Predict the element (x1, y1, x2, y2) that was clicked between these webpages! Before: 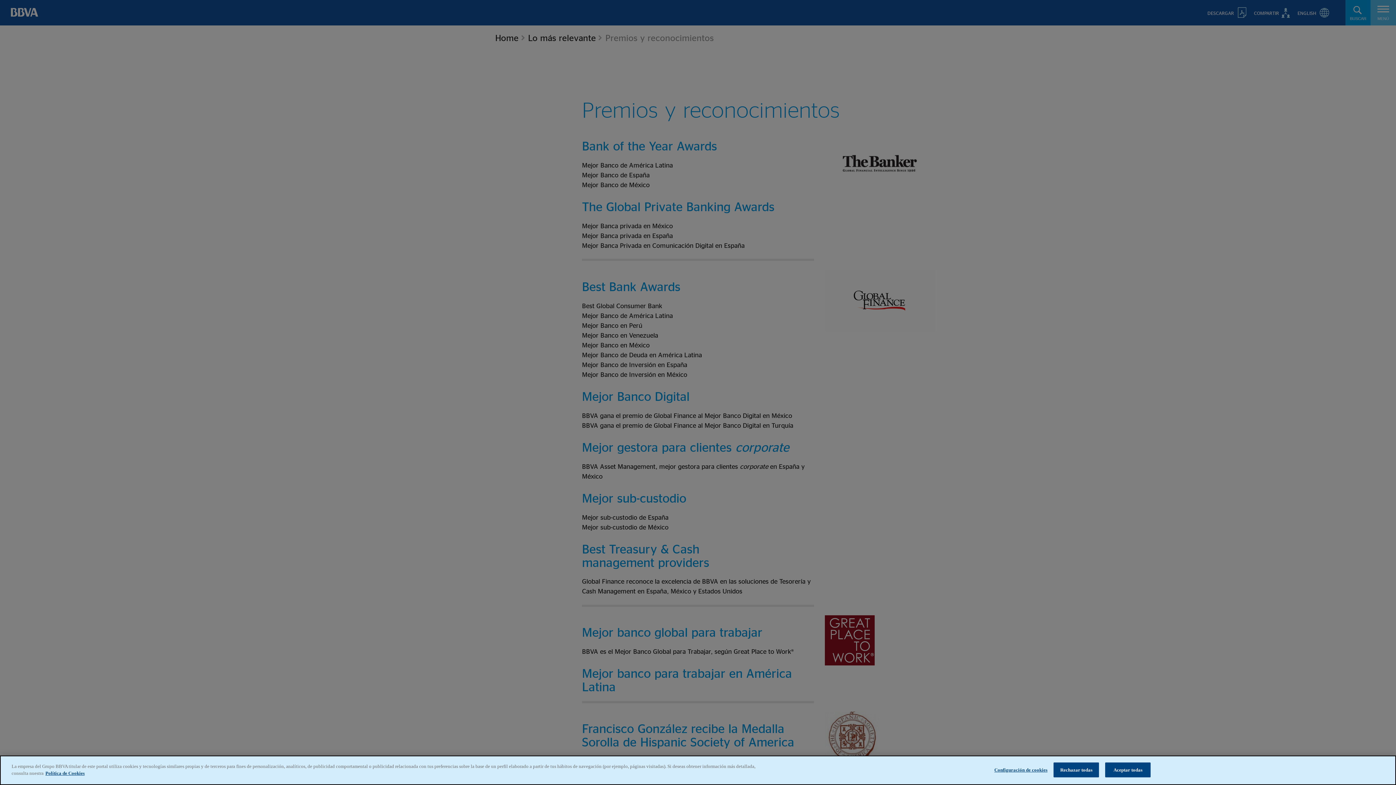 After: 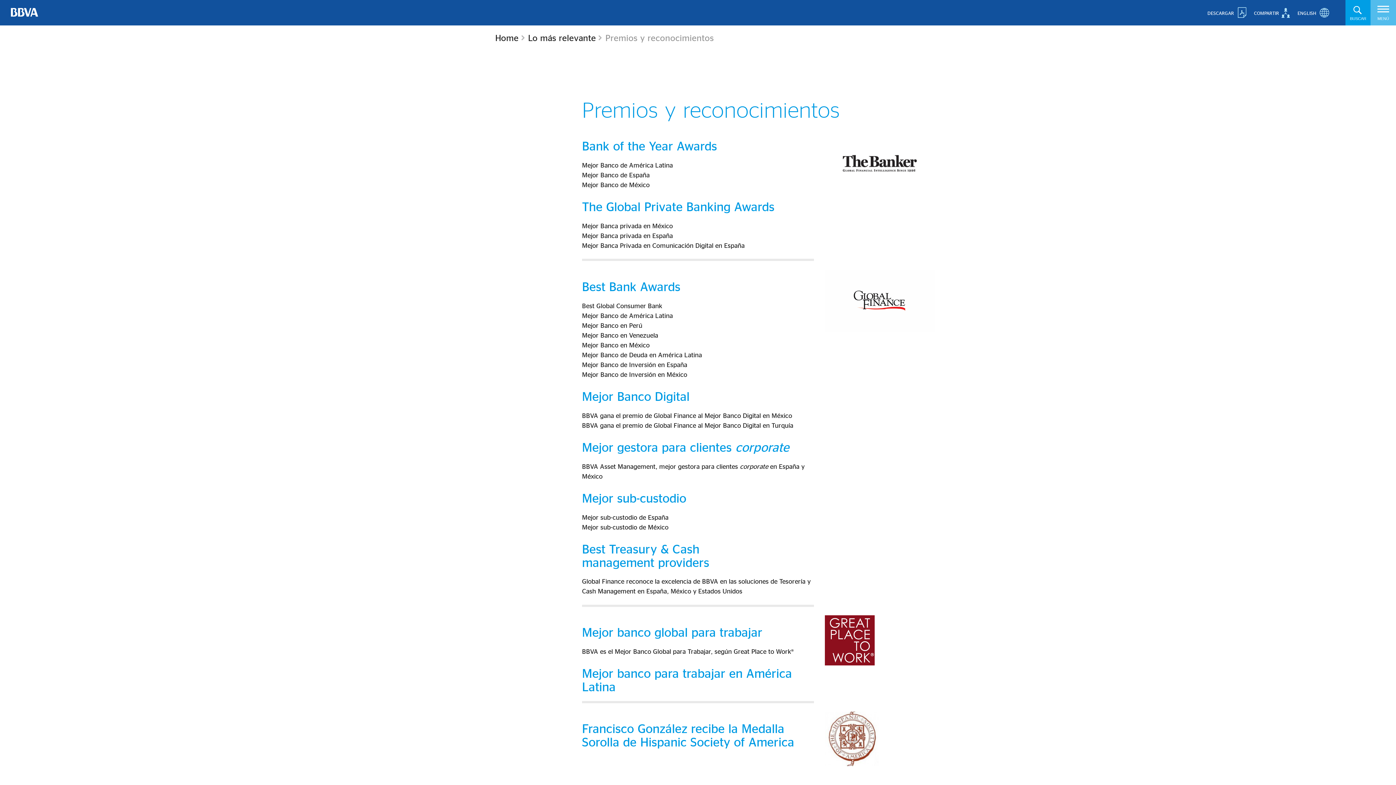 Action: label: Rechazar todas bbox: (1053, 762, 1099, 777)